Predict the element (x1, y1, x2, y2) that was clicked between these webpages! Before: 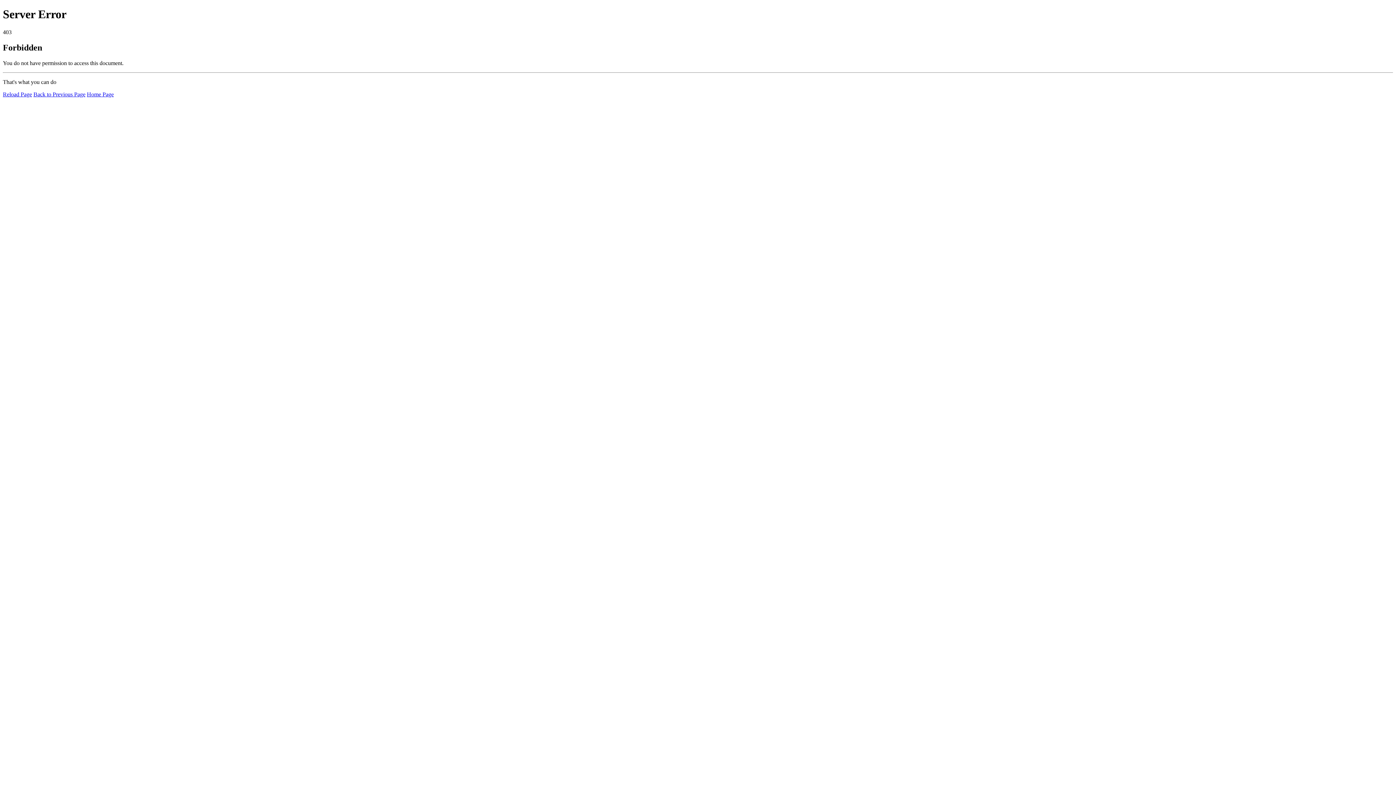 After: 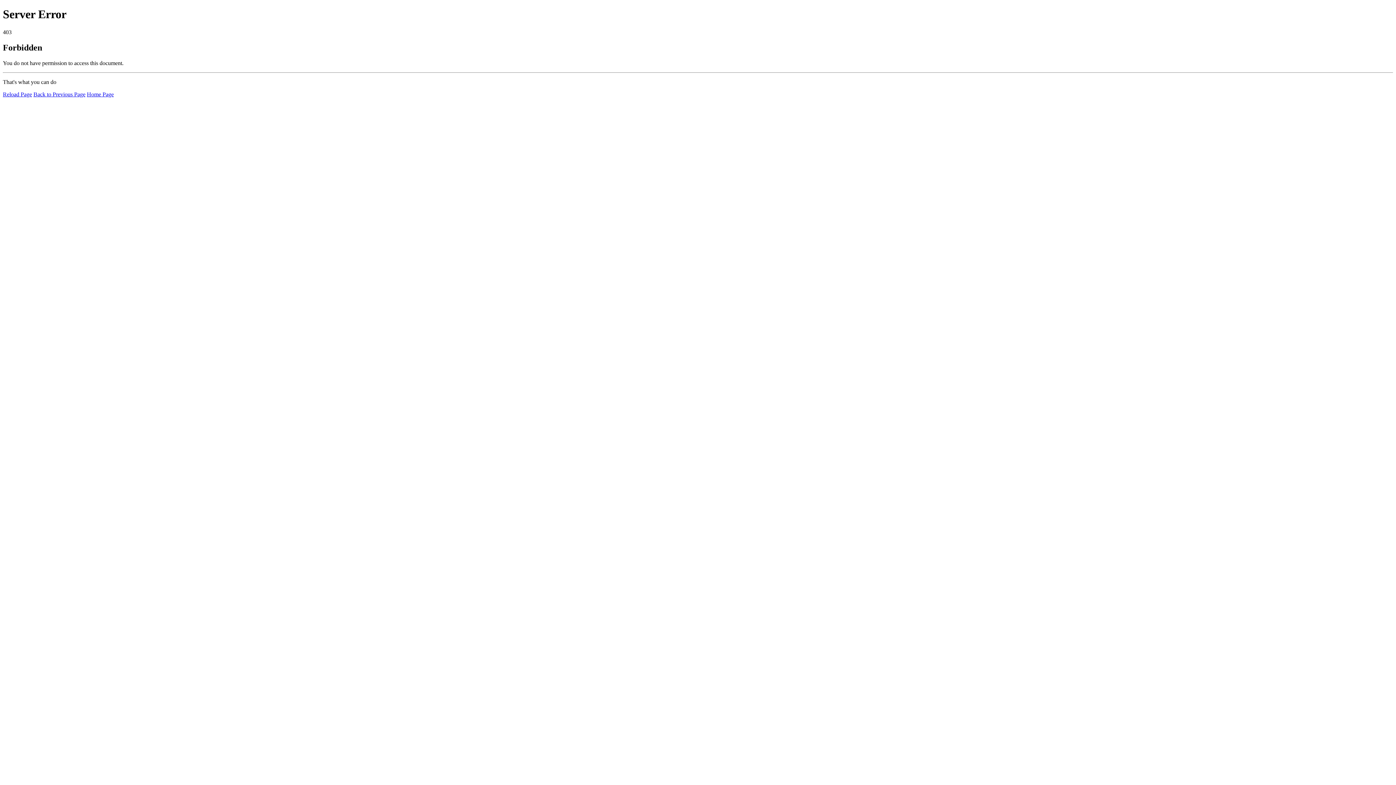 Action: label: Home Page bbox: (86, 91, 113, 97)